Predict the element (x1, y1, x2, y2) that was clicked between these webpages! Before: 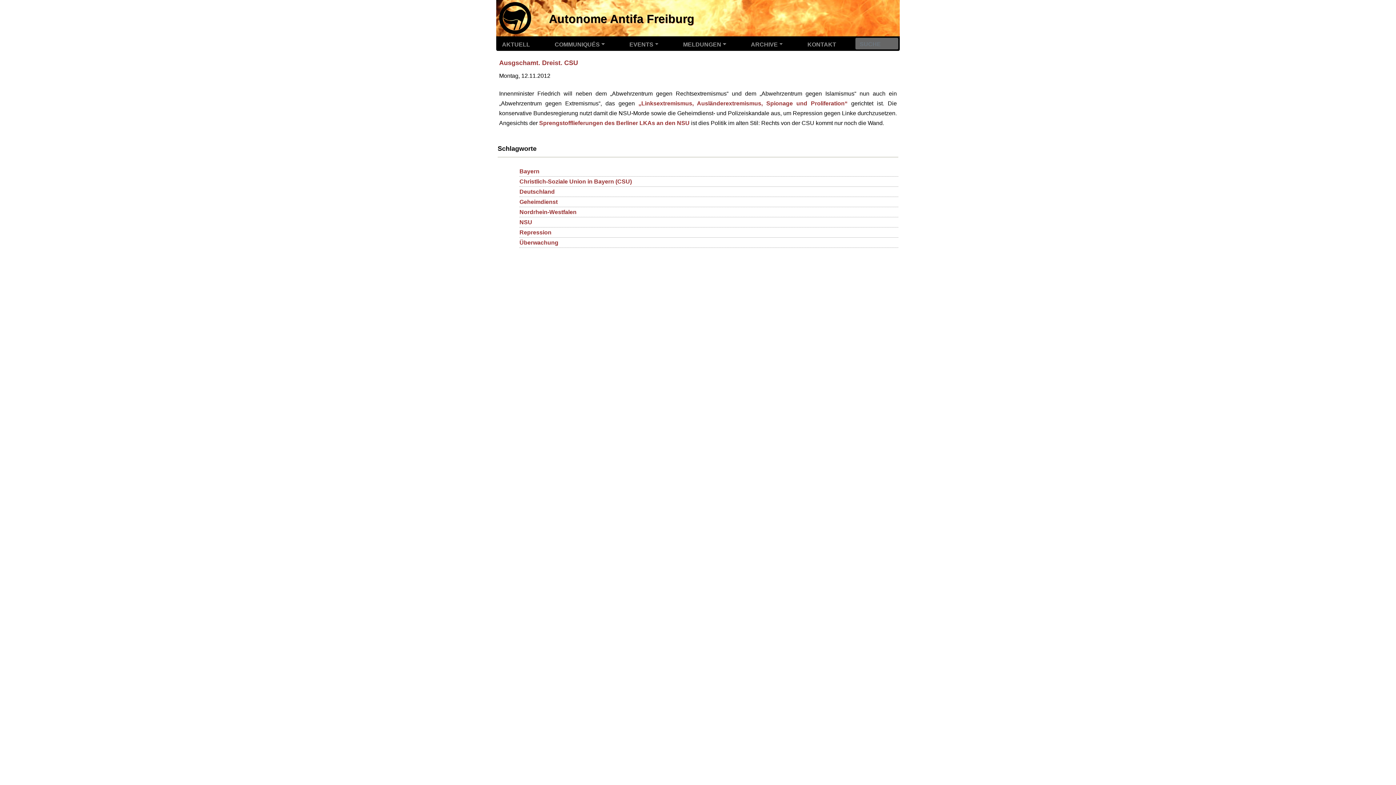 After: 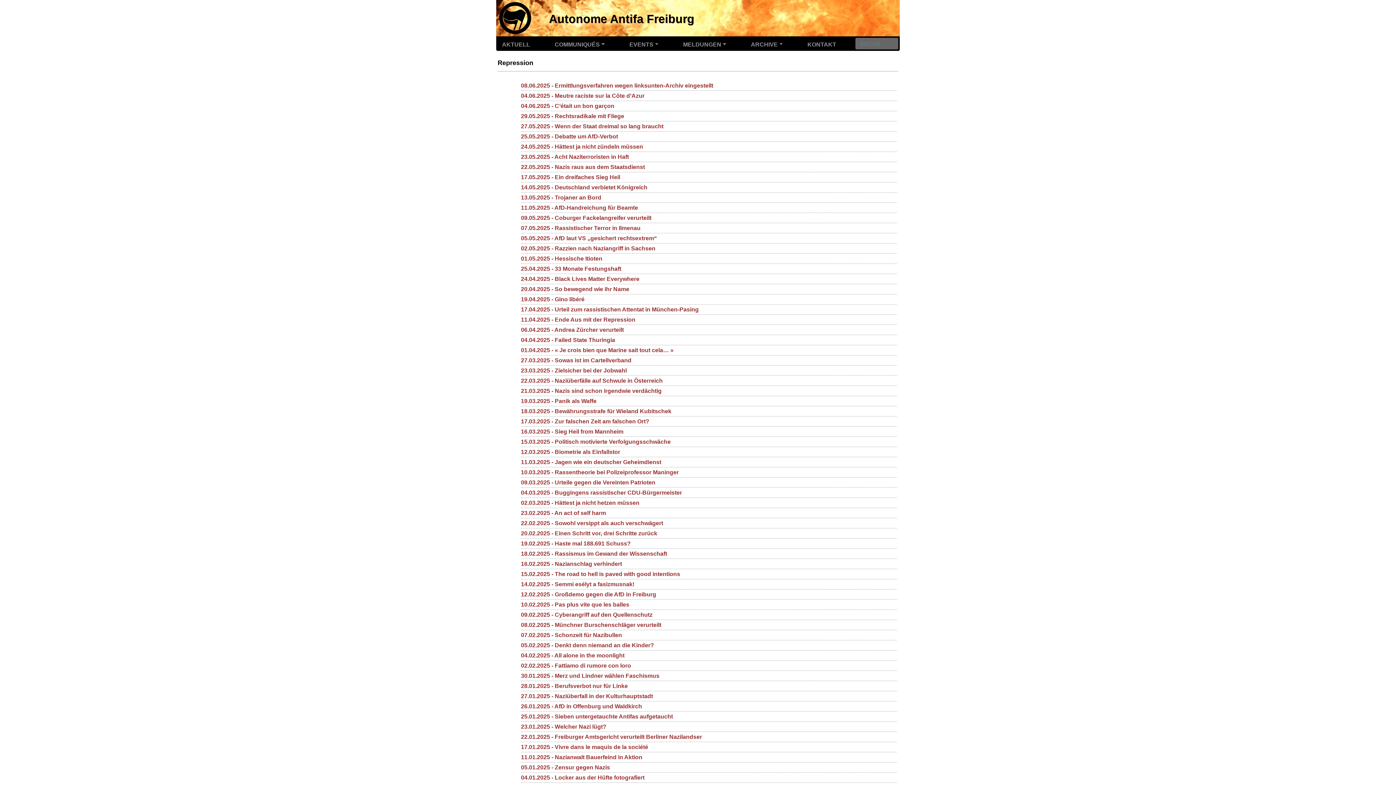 Action: bbox: (519, 227, 898, 237) label: Repression